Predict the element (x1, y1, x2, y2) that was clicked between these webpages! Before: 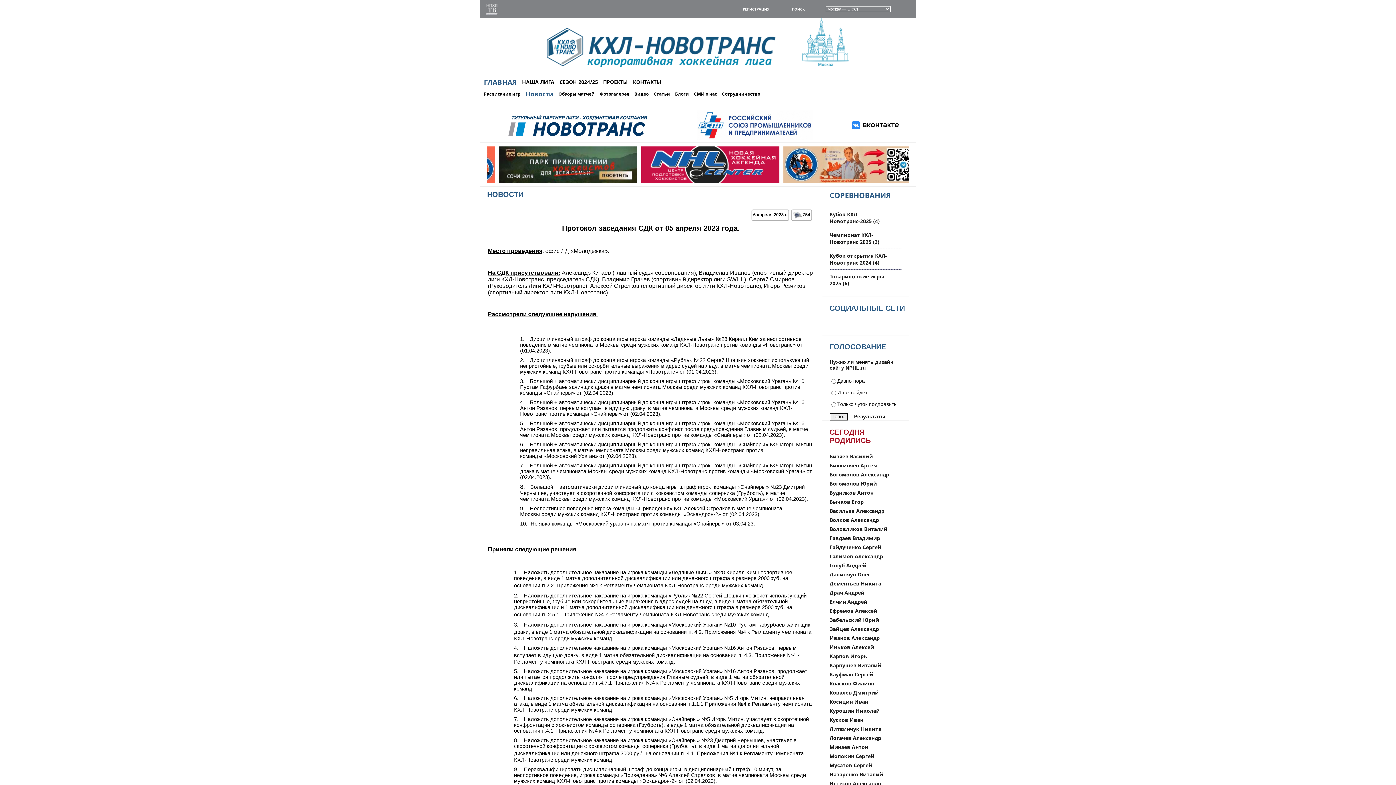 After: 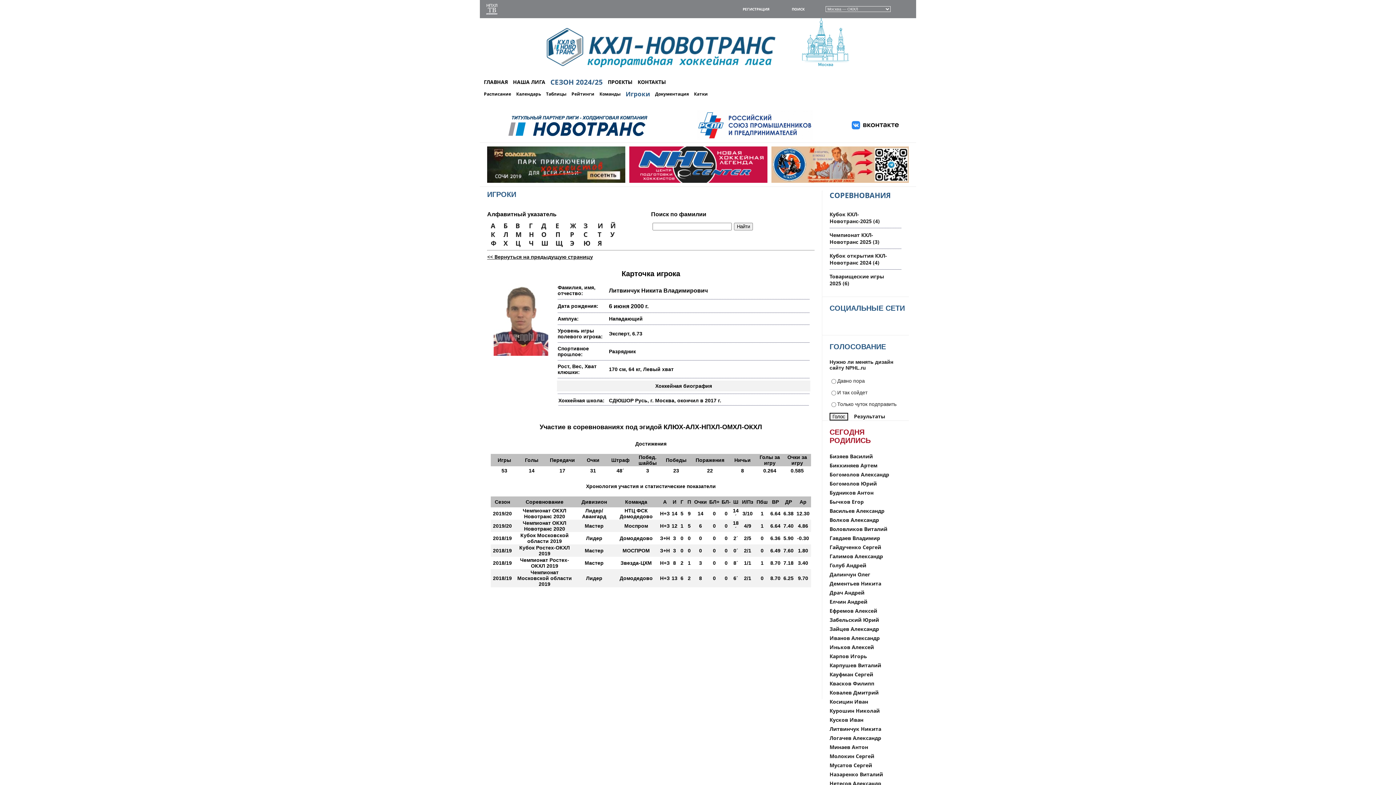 Action: bbox: (829, 725, 889, 732) label: Литвинчук Никита